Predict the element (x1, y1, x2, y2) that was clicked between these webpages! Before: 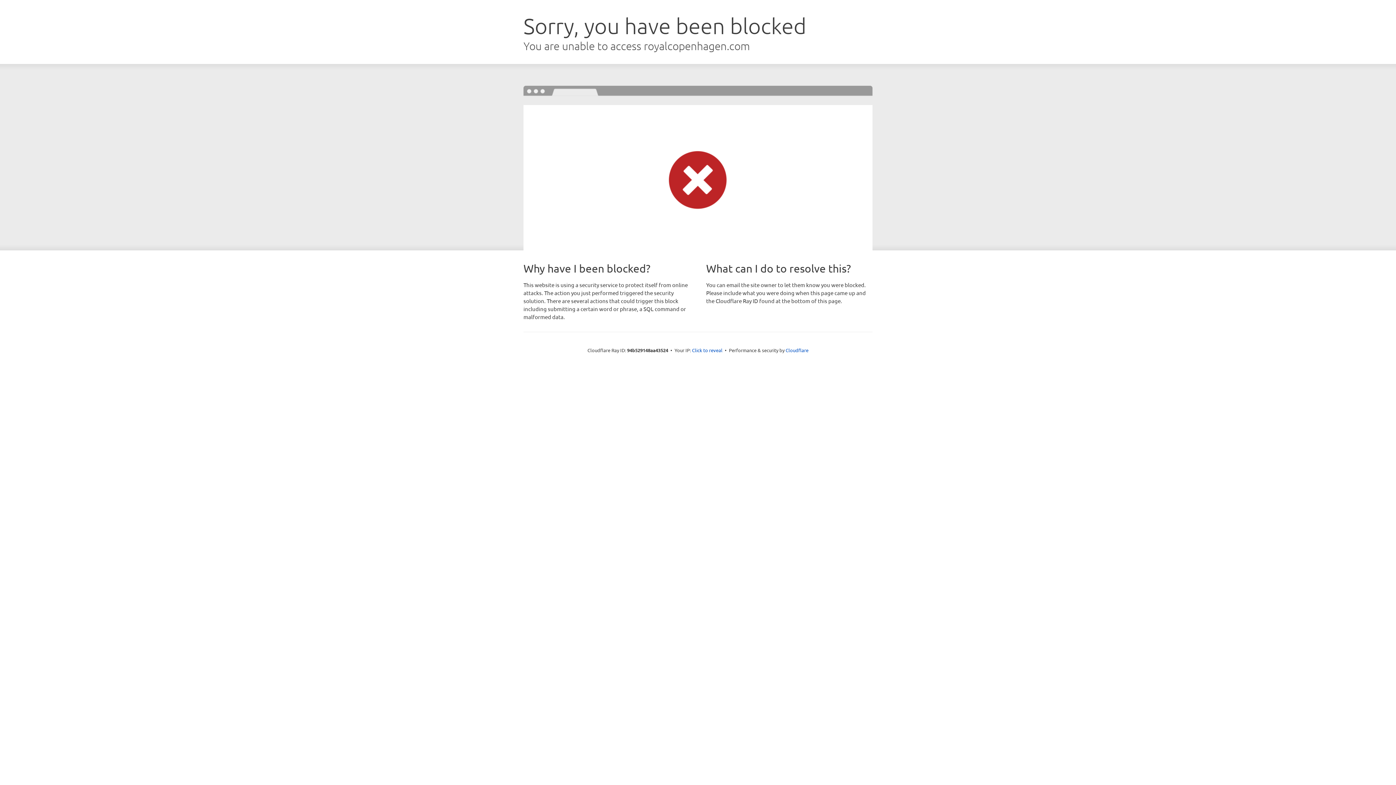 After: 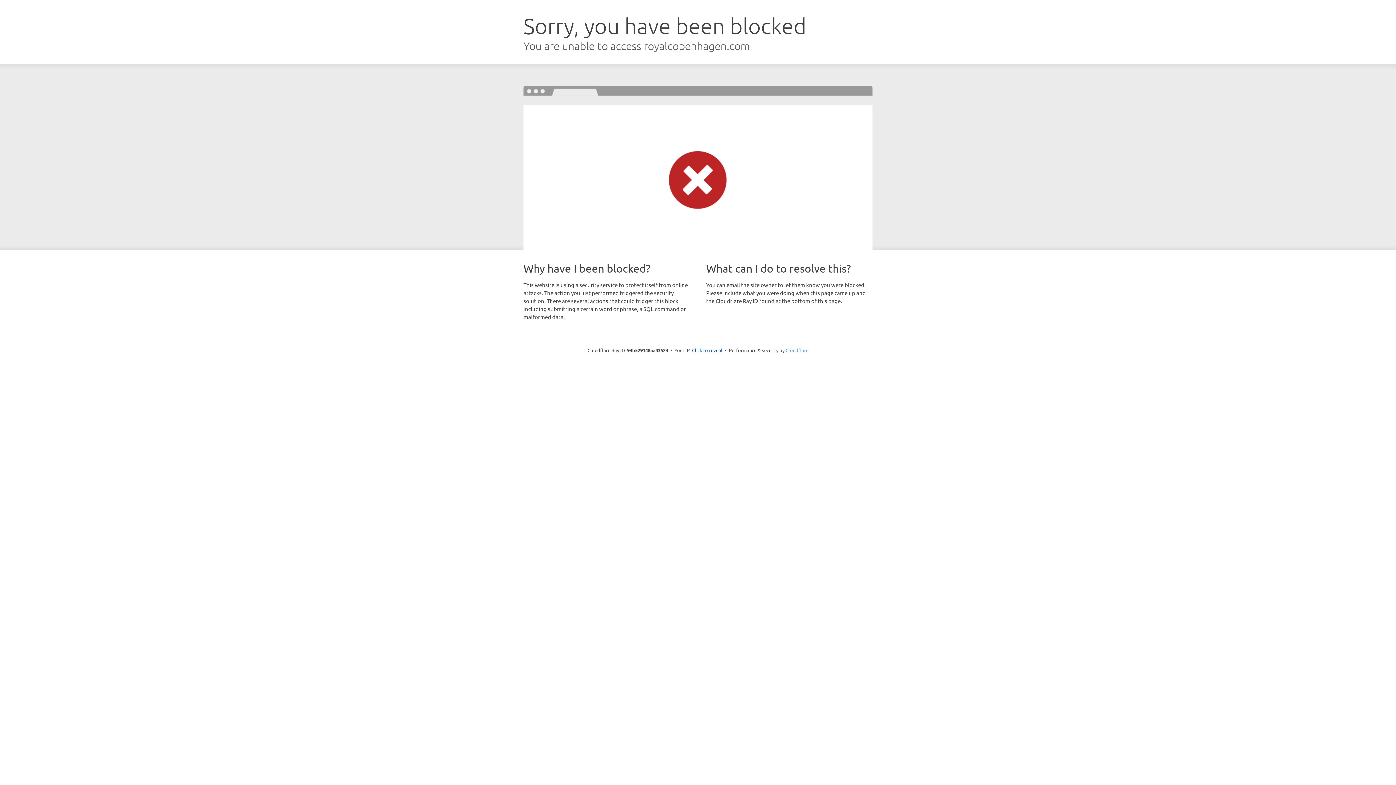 Action: bbox: (785, 347, 808, 353) label: Cloudflare